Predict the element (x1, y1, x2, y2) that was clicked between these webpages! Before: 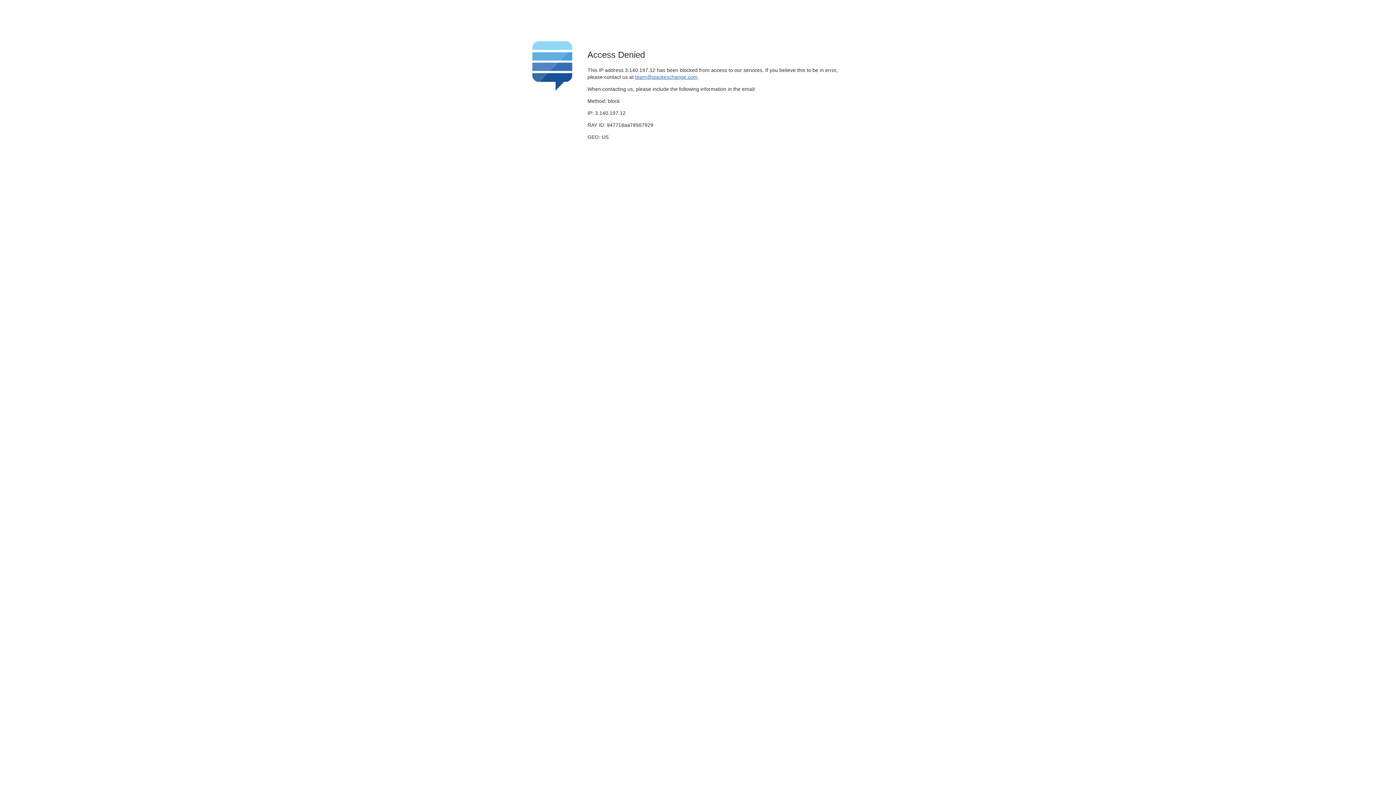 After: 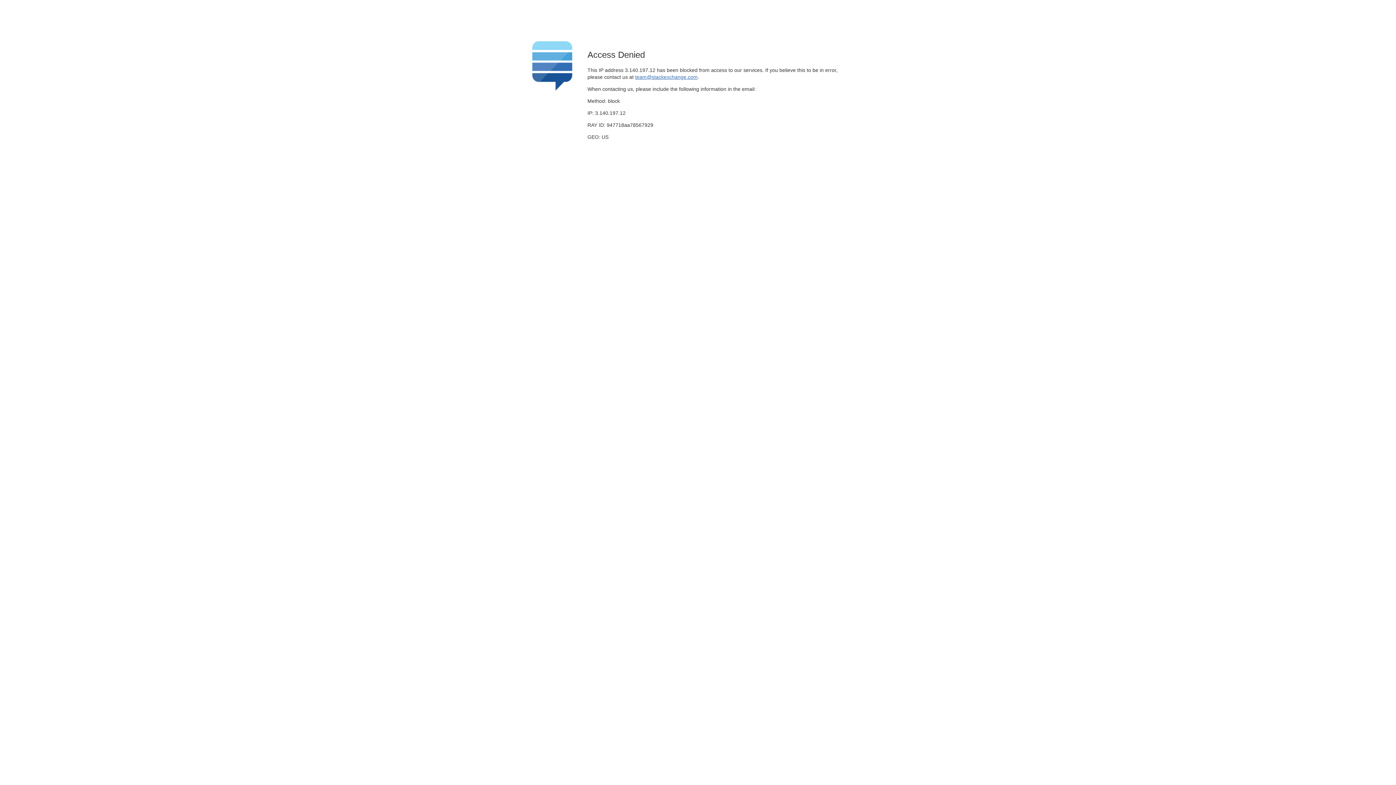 Action: bbox: (635, 74, 697, 79) label: team@stackexchange.com